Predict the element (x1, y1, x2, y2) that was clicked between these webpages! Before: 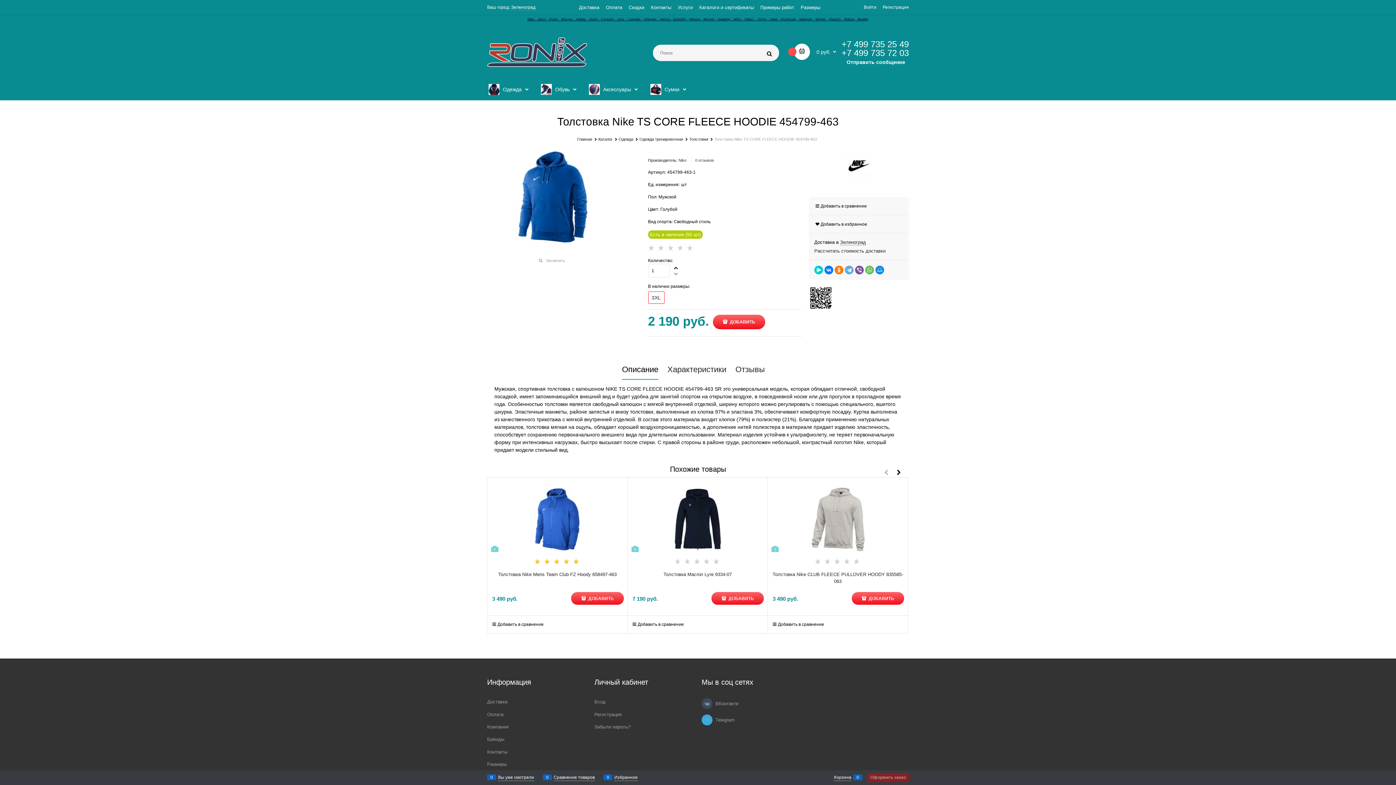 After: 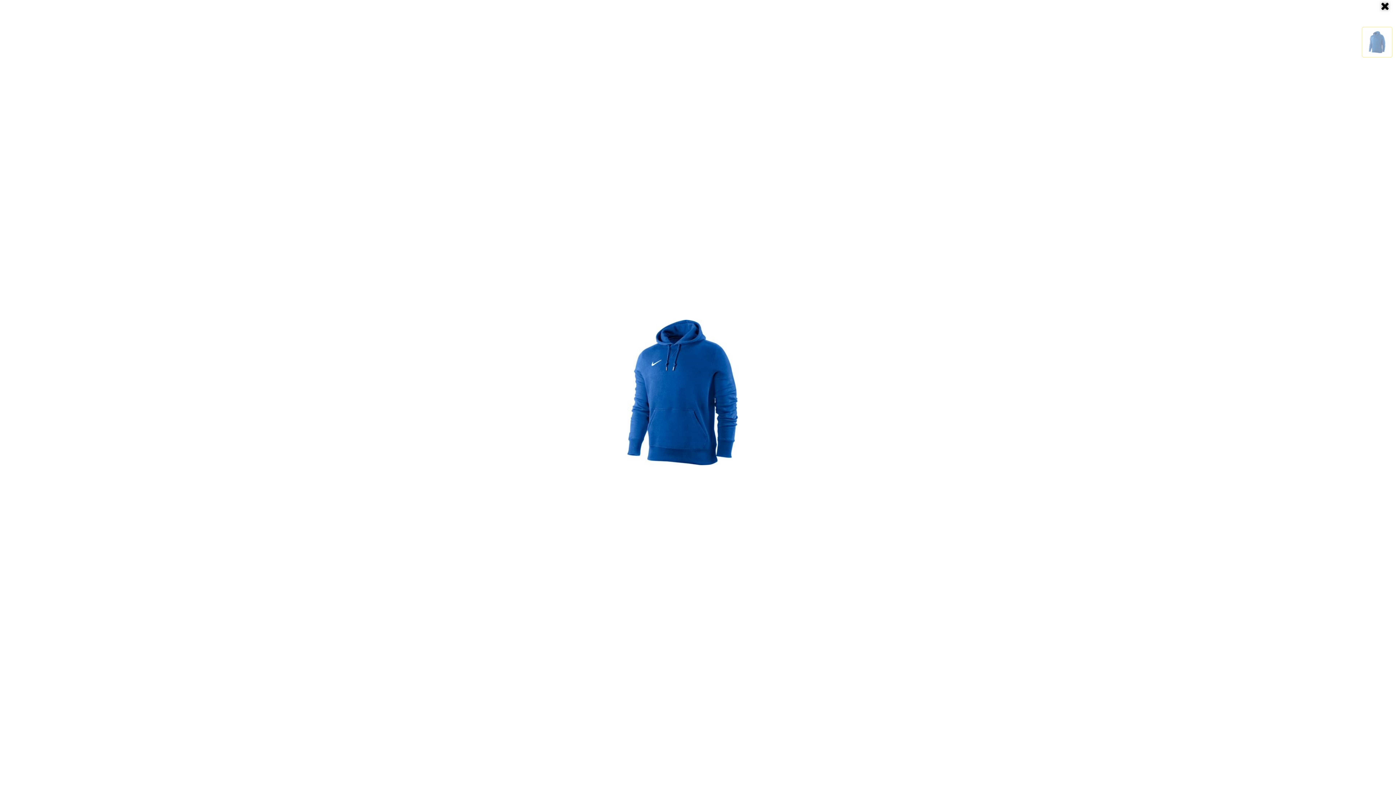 Action: bbox: (538, 257, 567, 264) label: Увеличить